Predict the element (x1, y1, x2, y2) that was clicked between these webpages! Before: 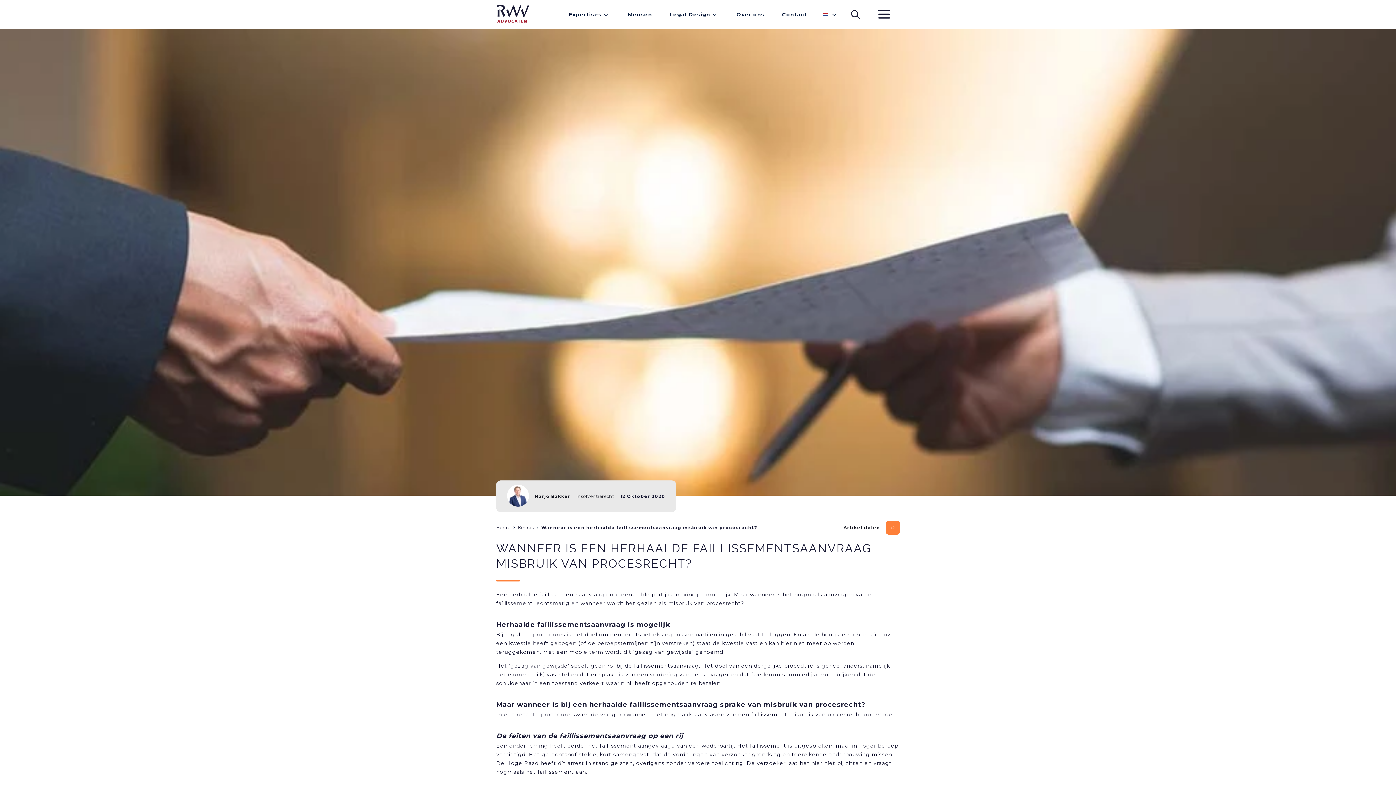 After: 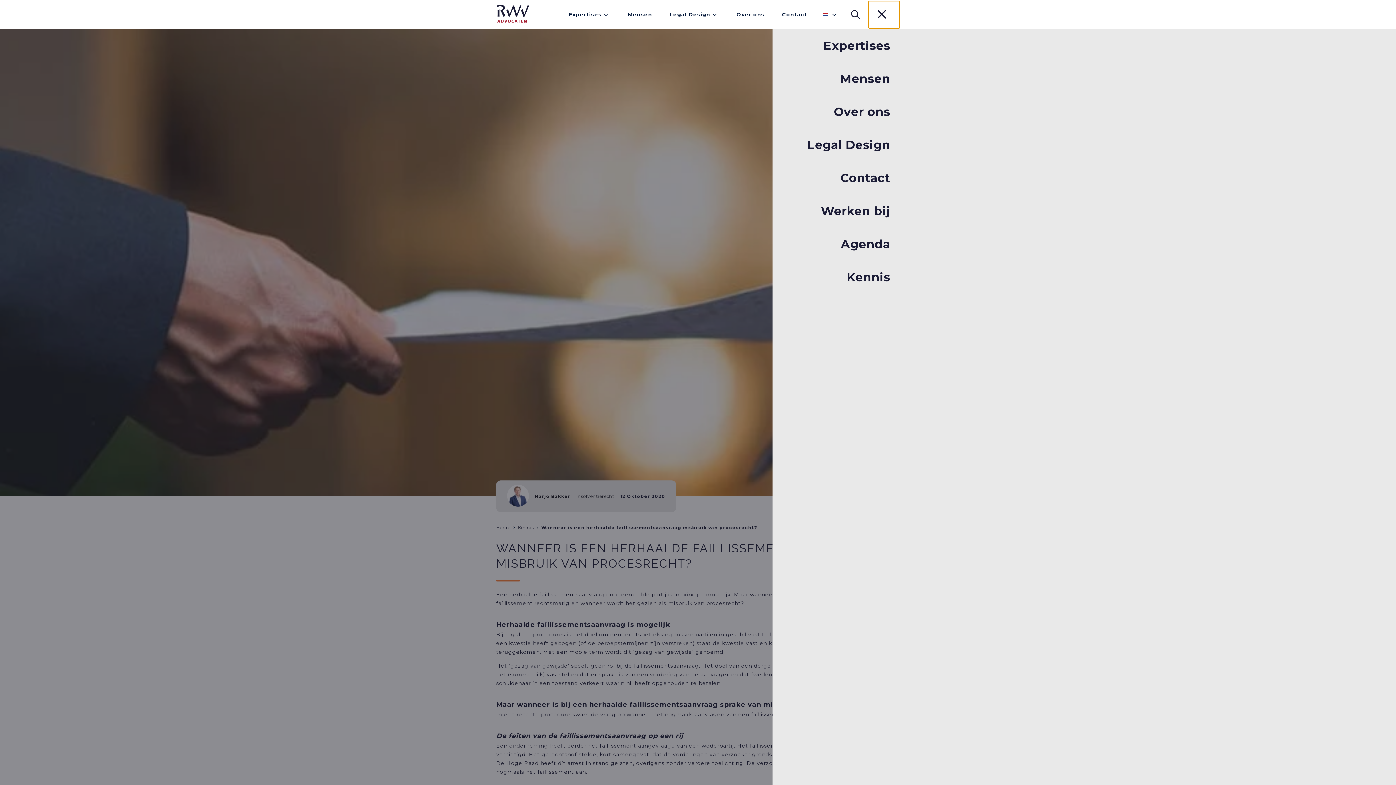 Action: bbox: (868, 0, 900, 28)